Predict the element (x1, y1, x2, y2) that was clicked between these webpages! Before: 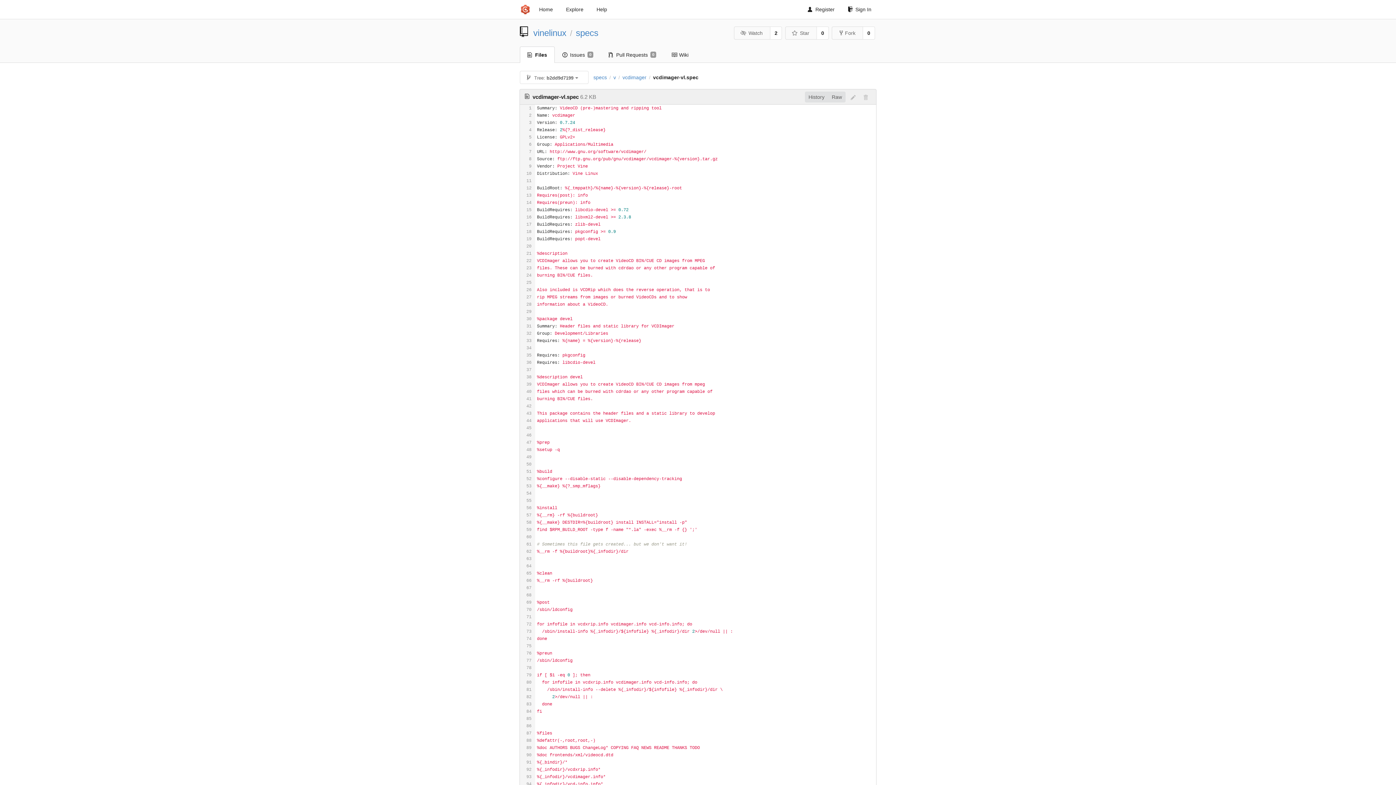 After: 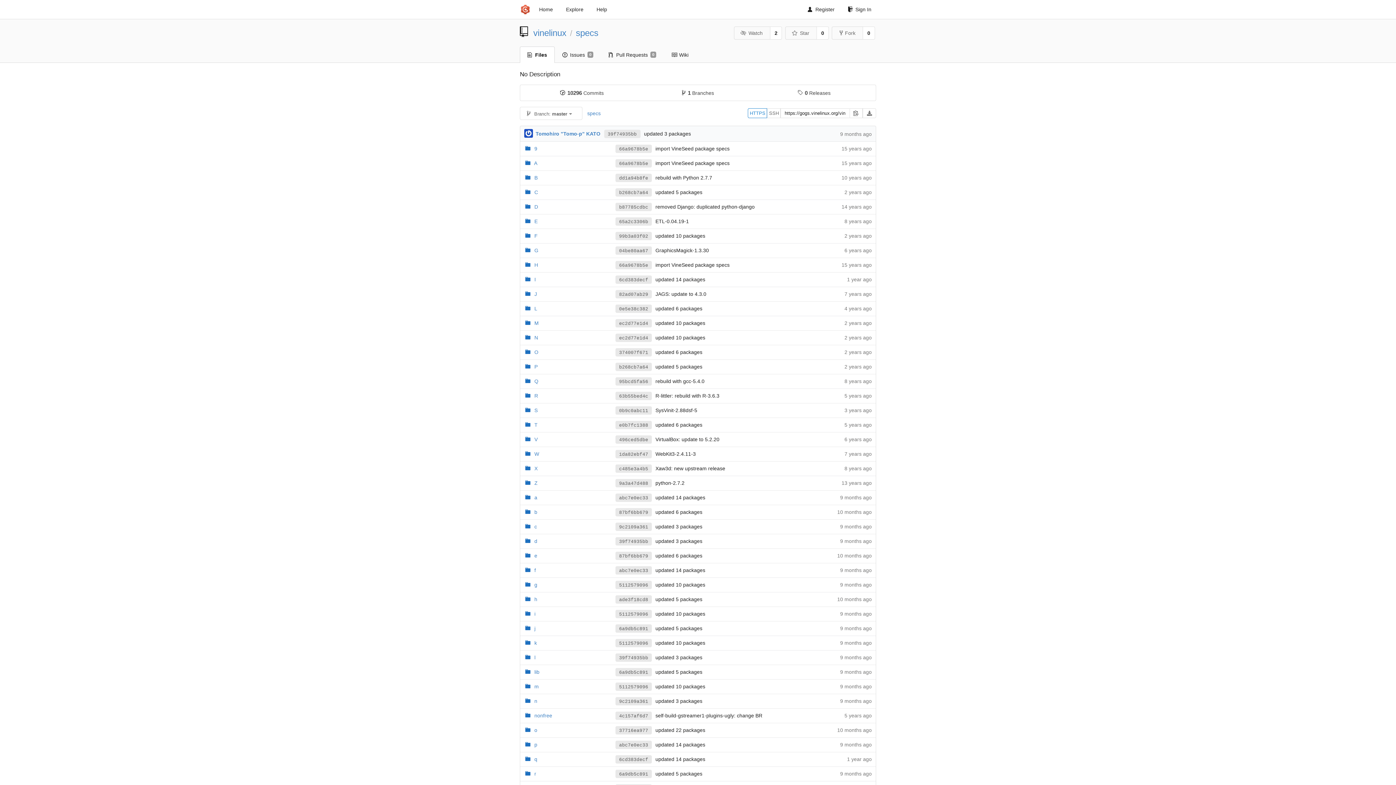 Action: label: Files bbox: (520, 46, 554, 62)